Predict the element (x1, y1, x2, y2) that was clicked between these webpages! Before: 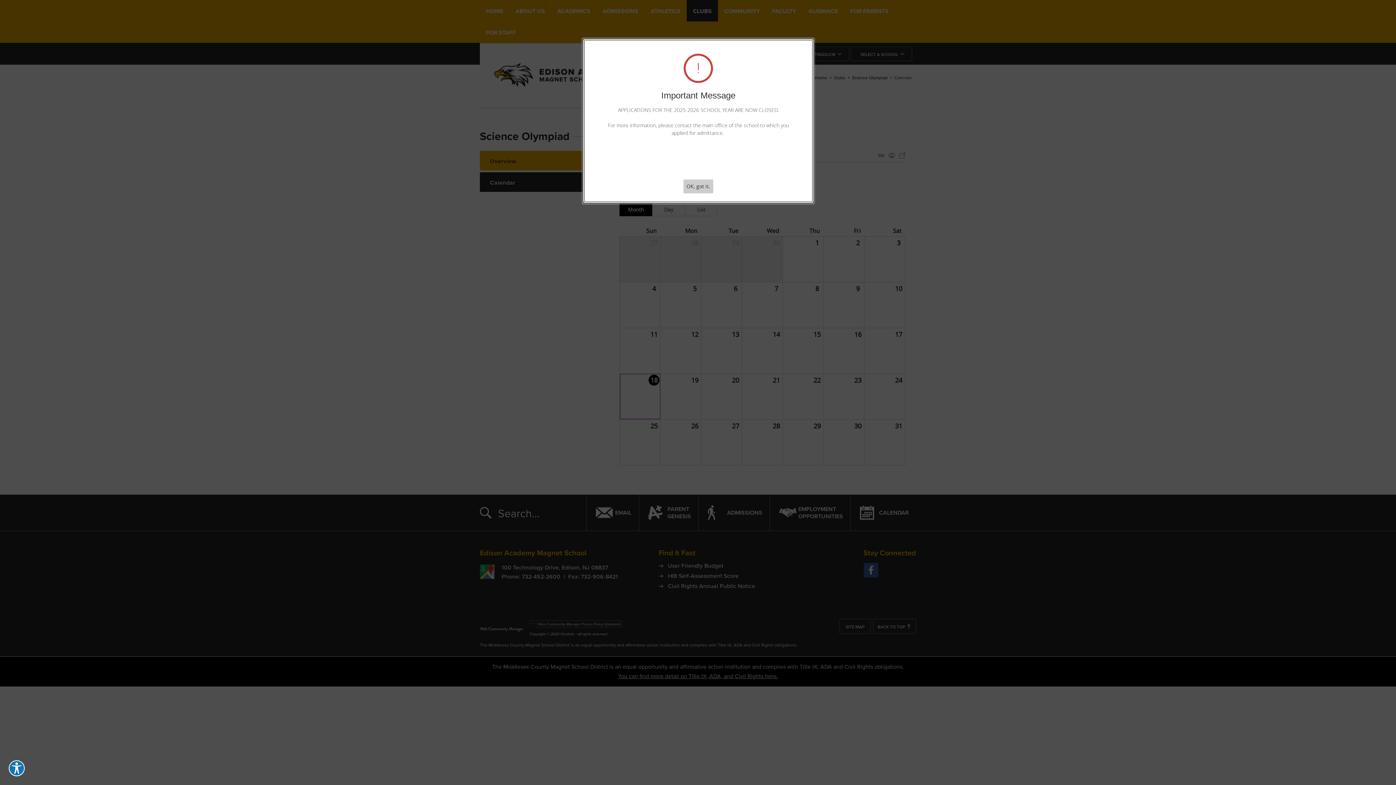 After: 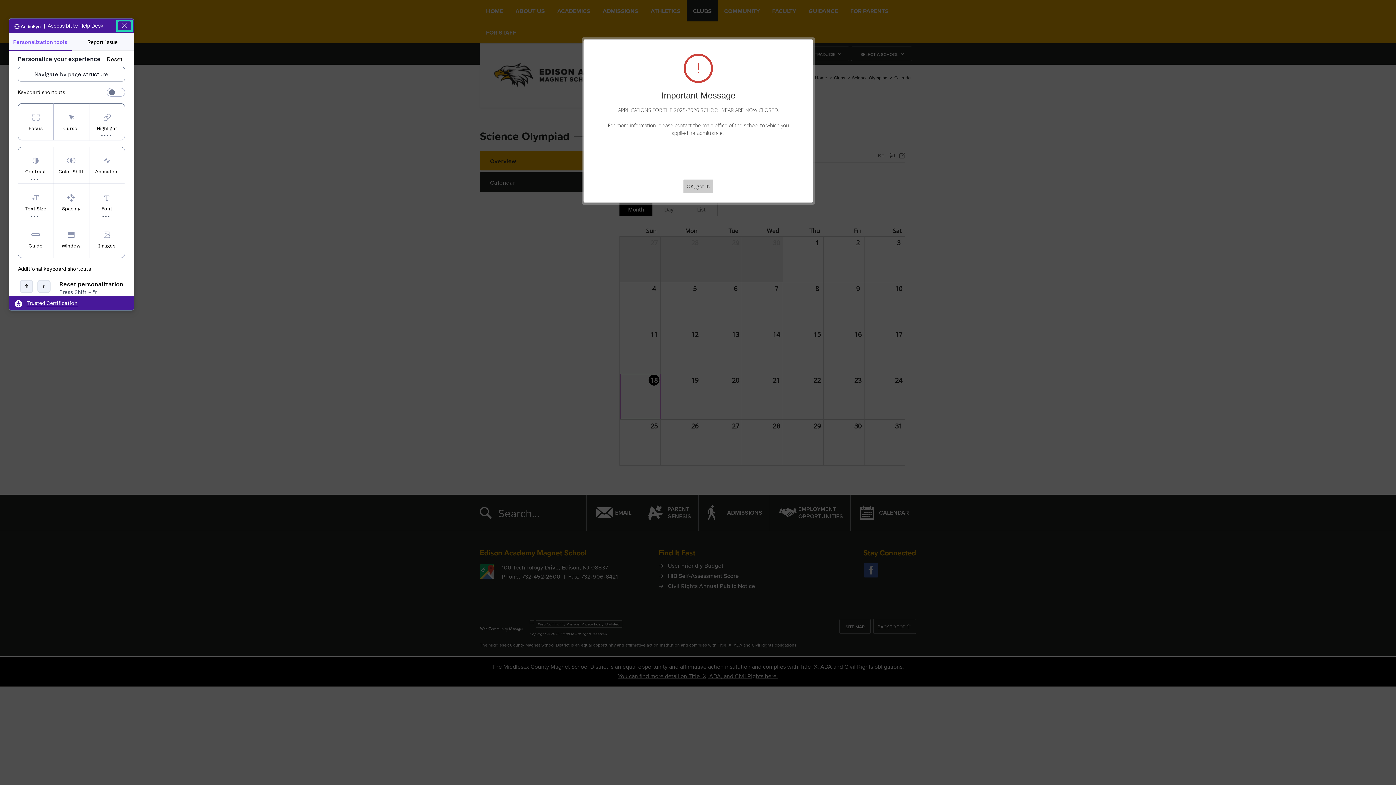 Action: bbox: (8, 760, 24, 776) label: Explore your accessibility options